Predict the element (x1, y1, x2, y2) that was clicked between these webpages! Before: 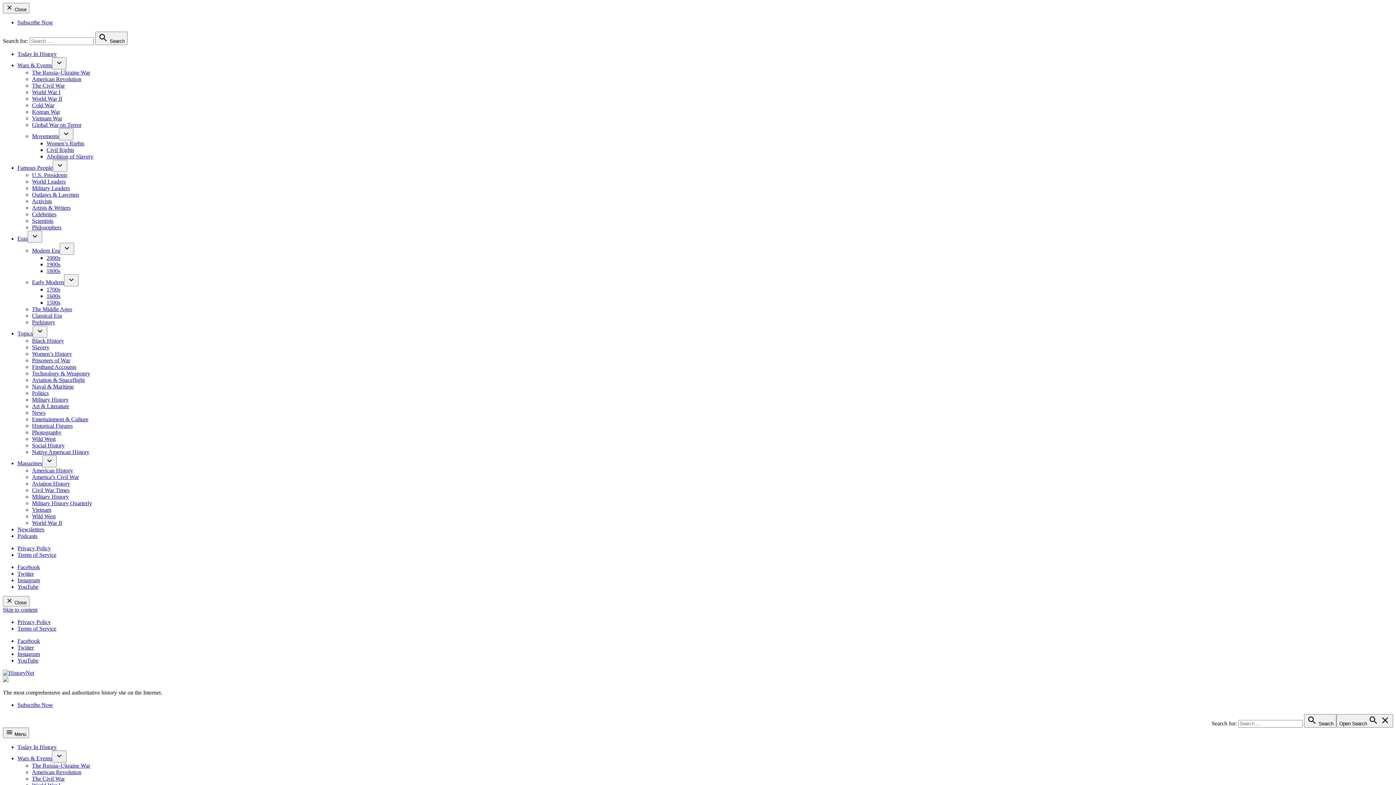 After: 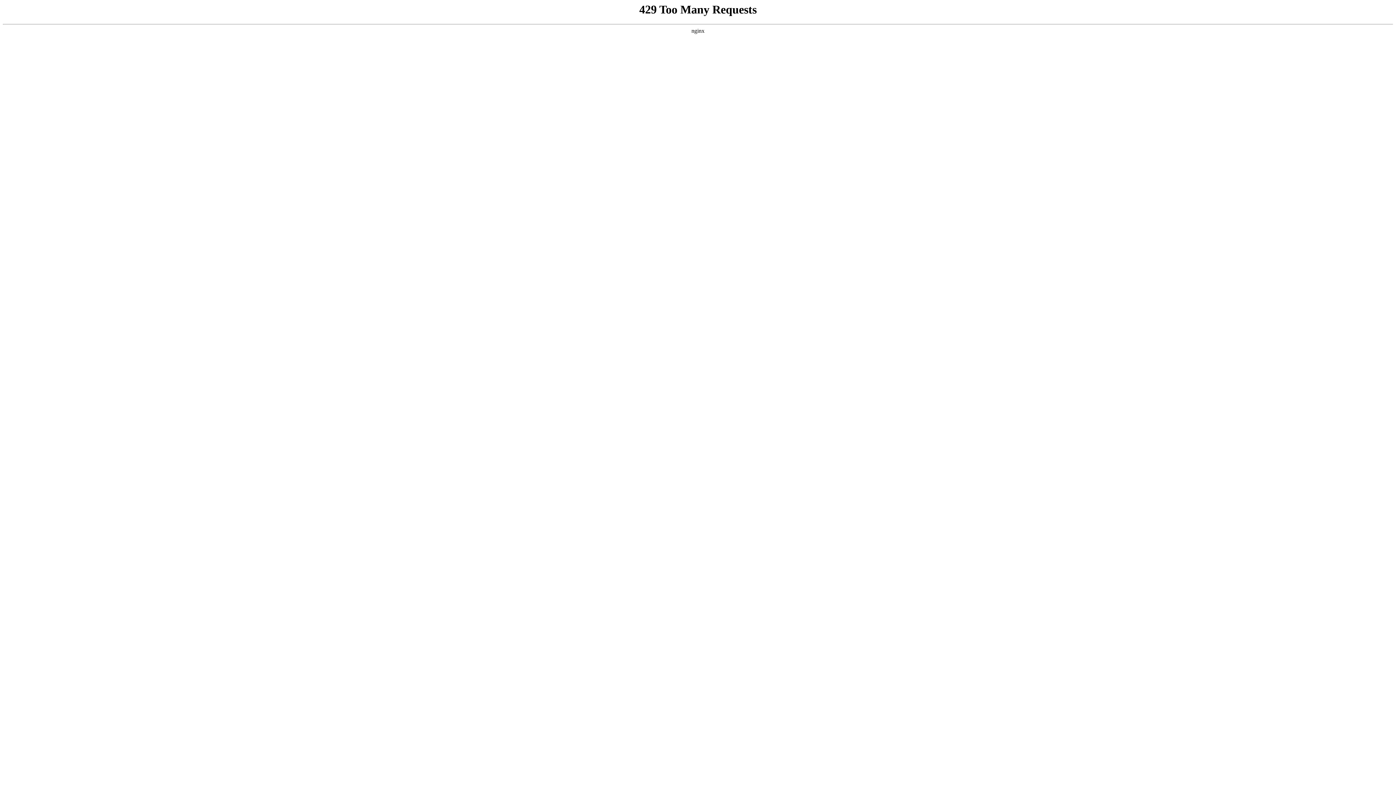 Action: label: Civil Rights bbox: (46, 146, 74, 153)